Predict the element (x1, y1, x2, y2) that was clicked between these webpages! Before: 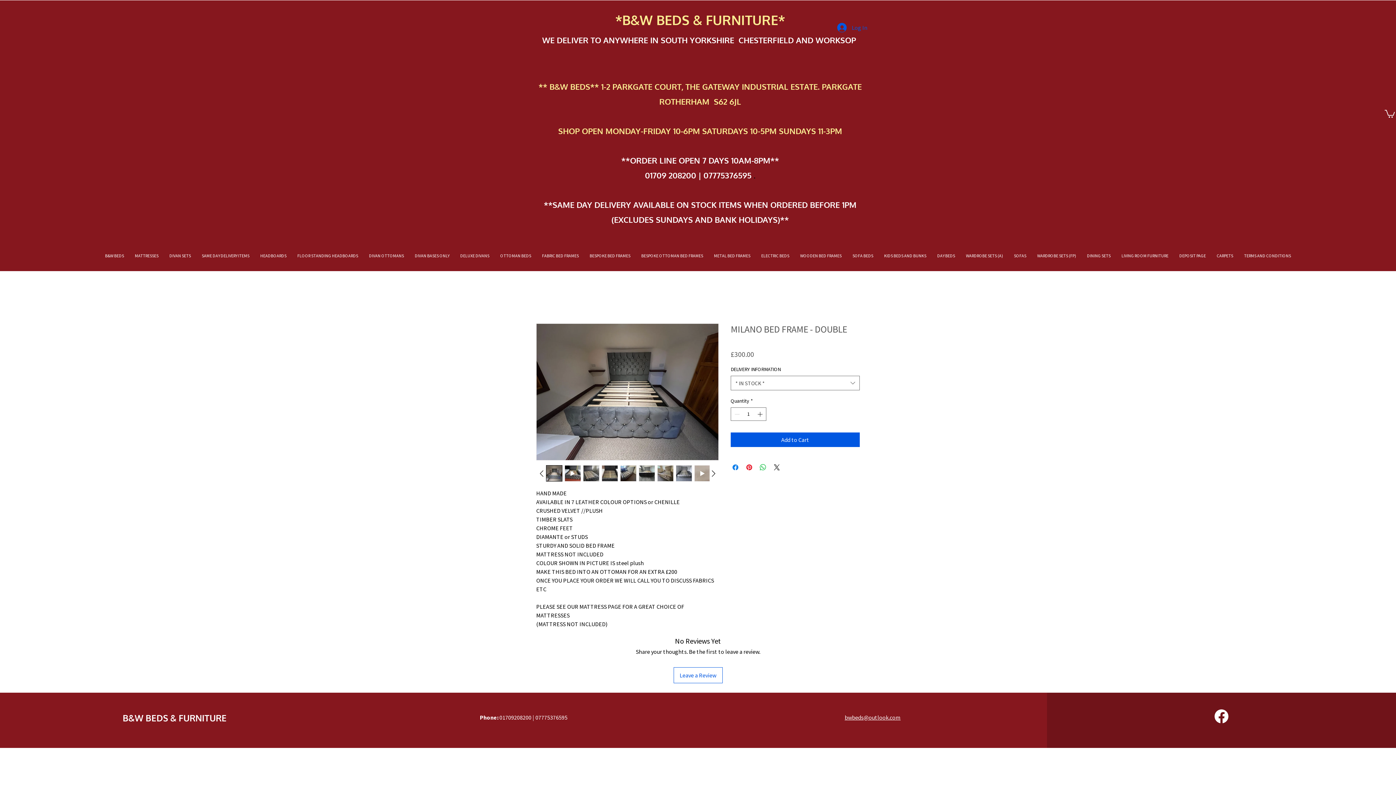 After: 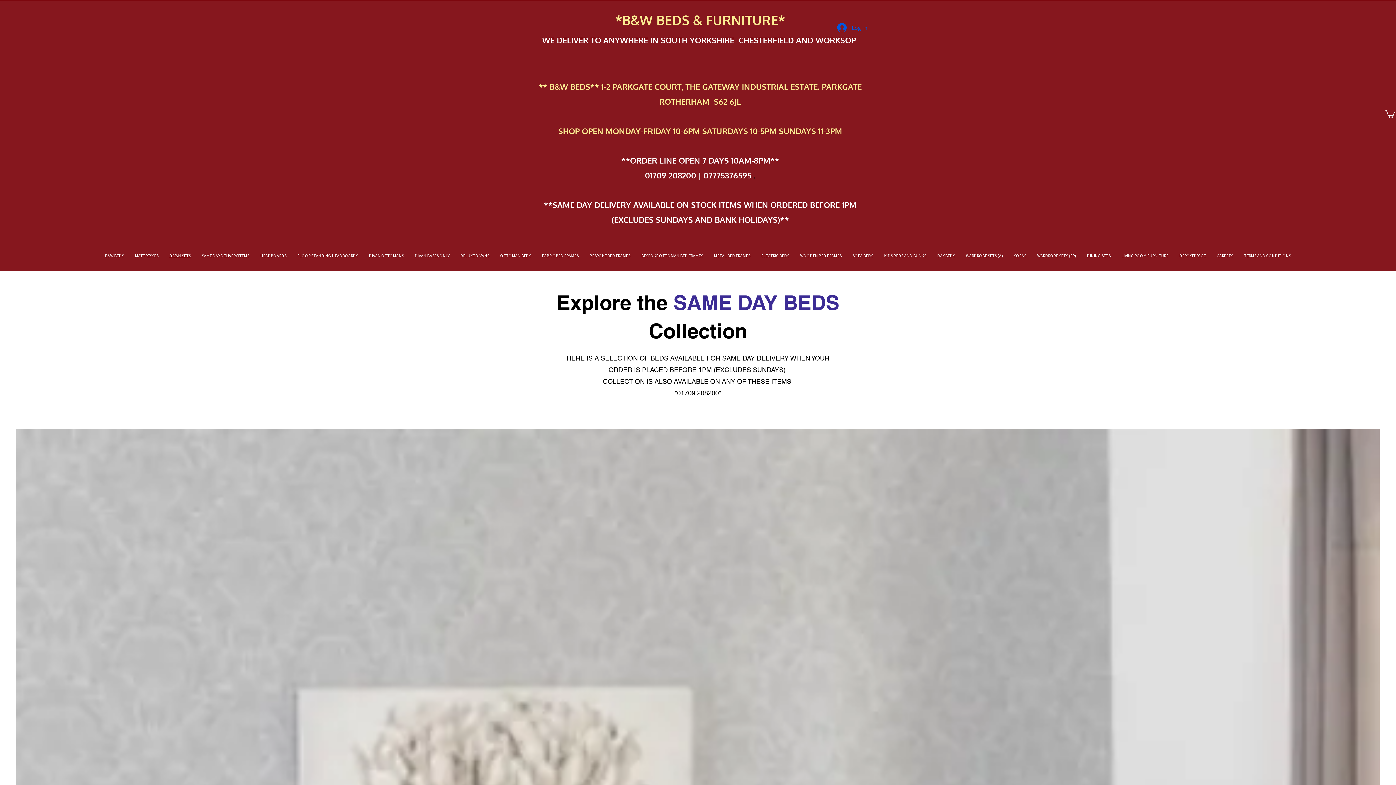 Action: bbox: (169, 251, 190, 260) label: DIVAN SETS